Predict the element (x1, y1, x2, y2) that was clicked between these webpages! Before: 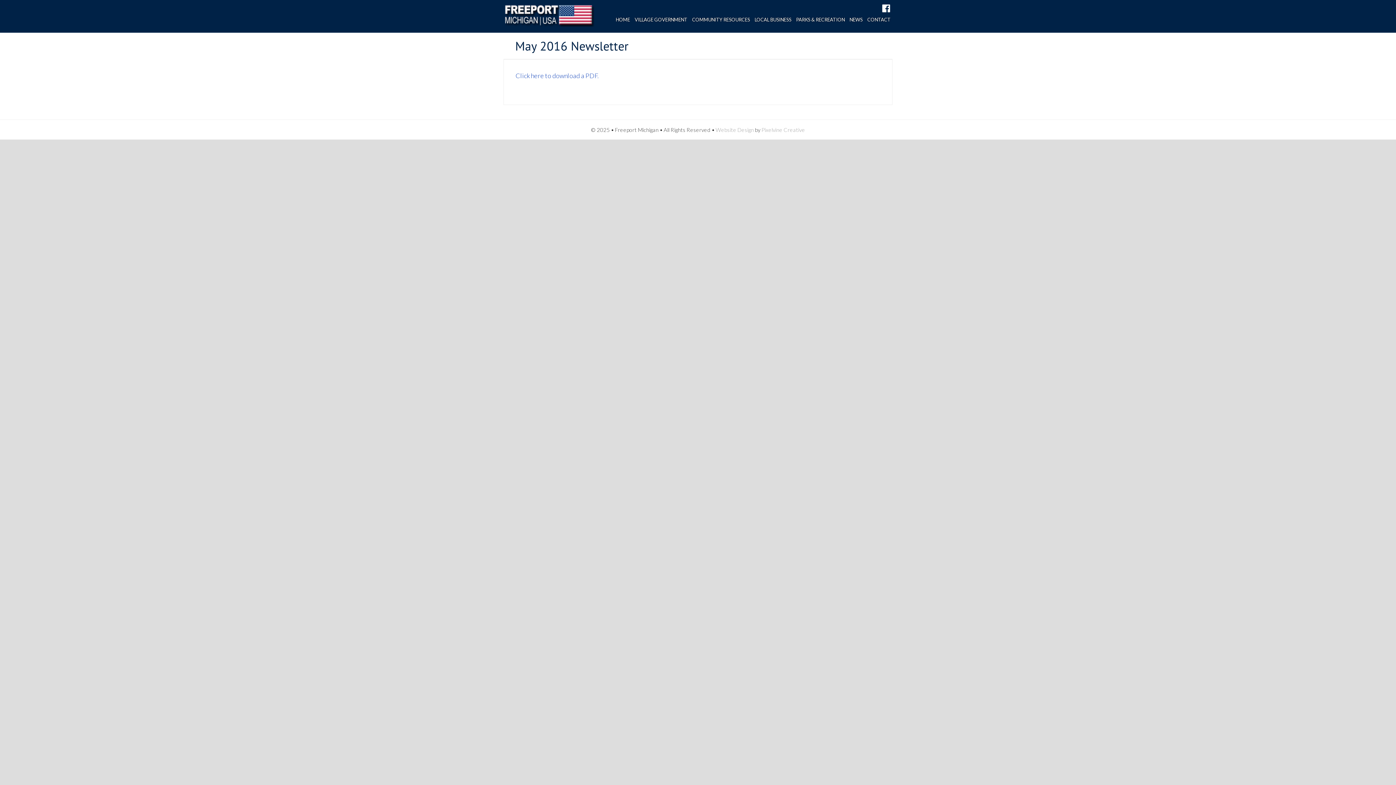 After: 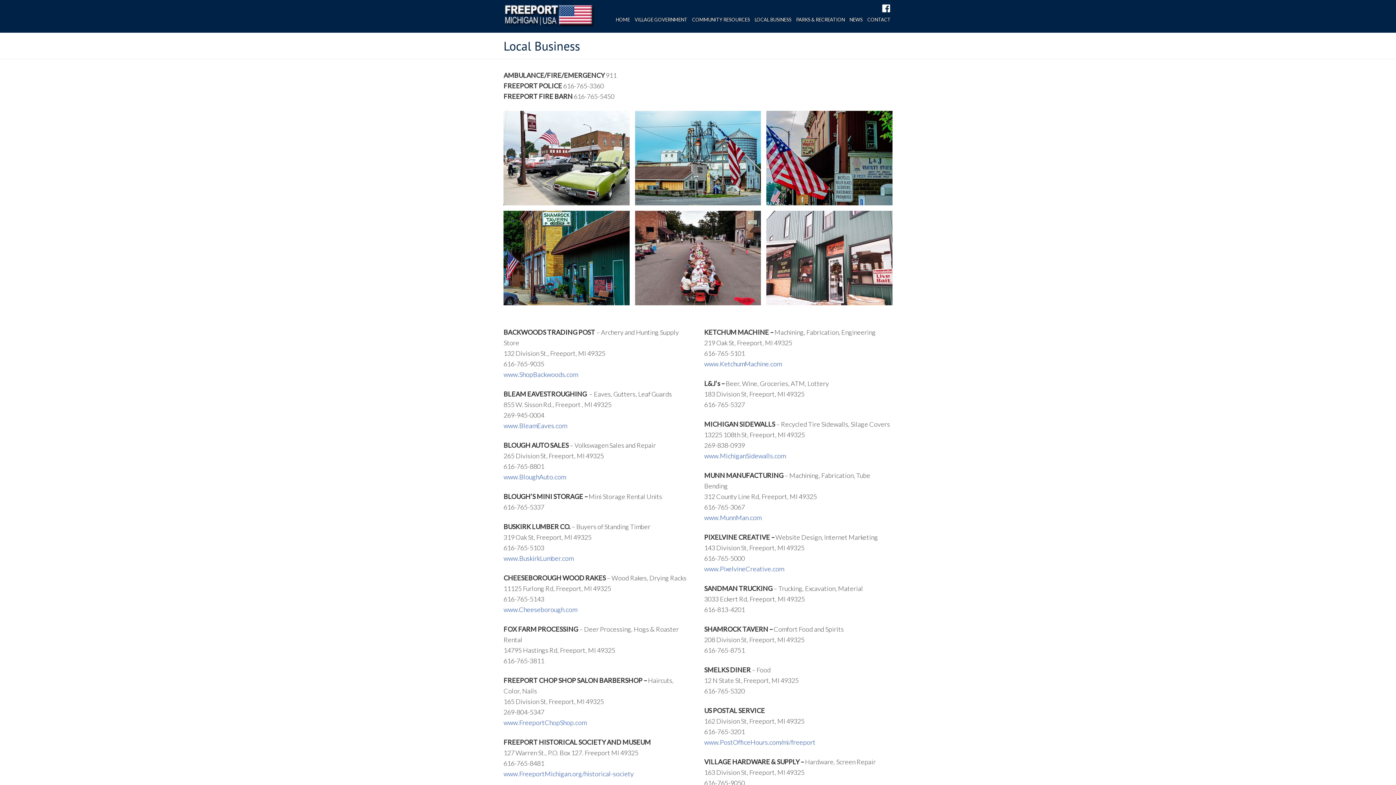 Action: label: LOCAL BUSINESS bbox: (753, 14, 793, 25)